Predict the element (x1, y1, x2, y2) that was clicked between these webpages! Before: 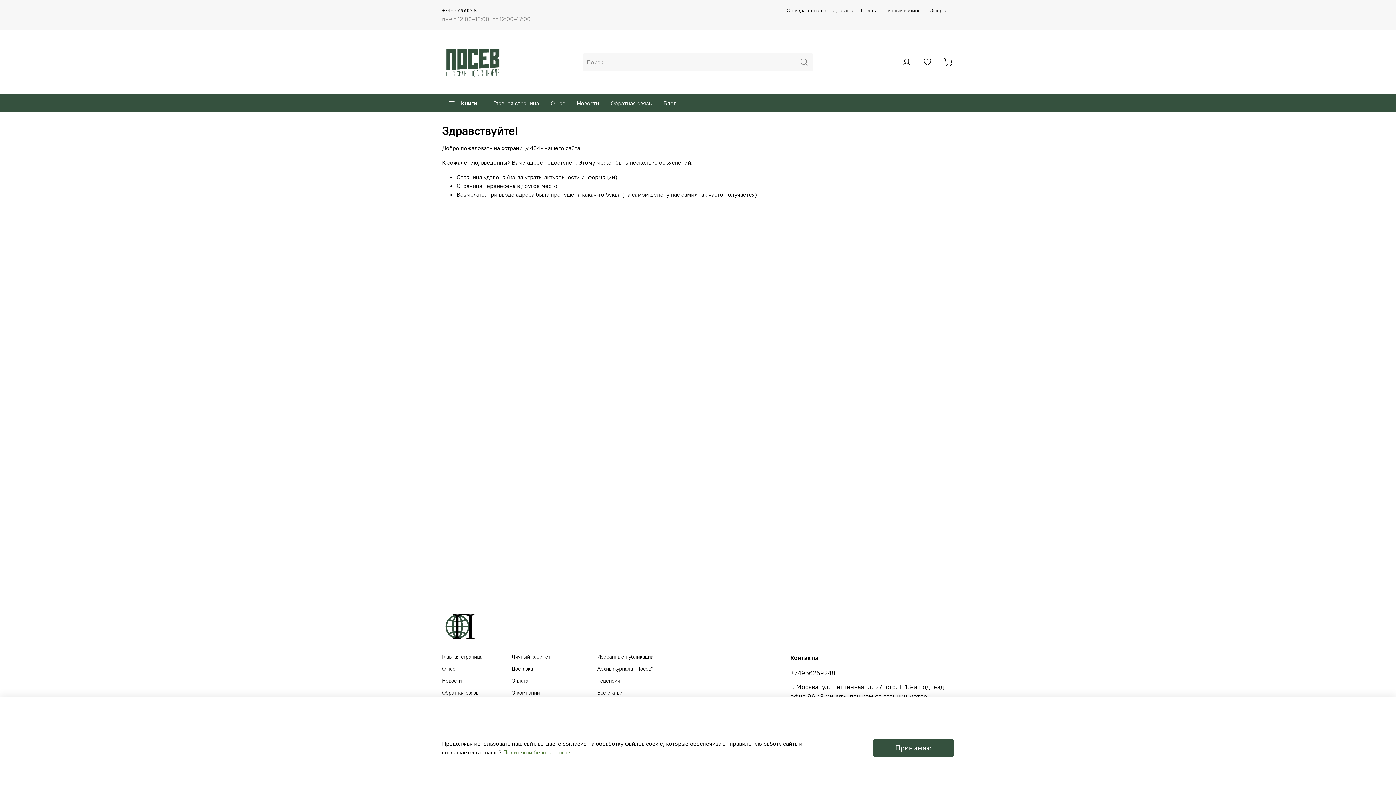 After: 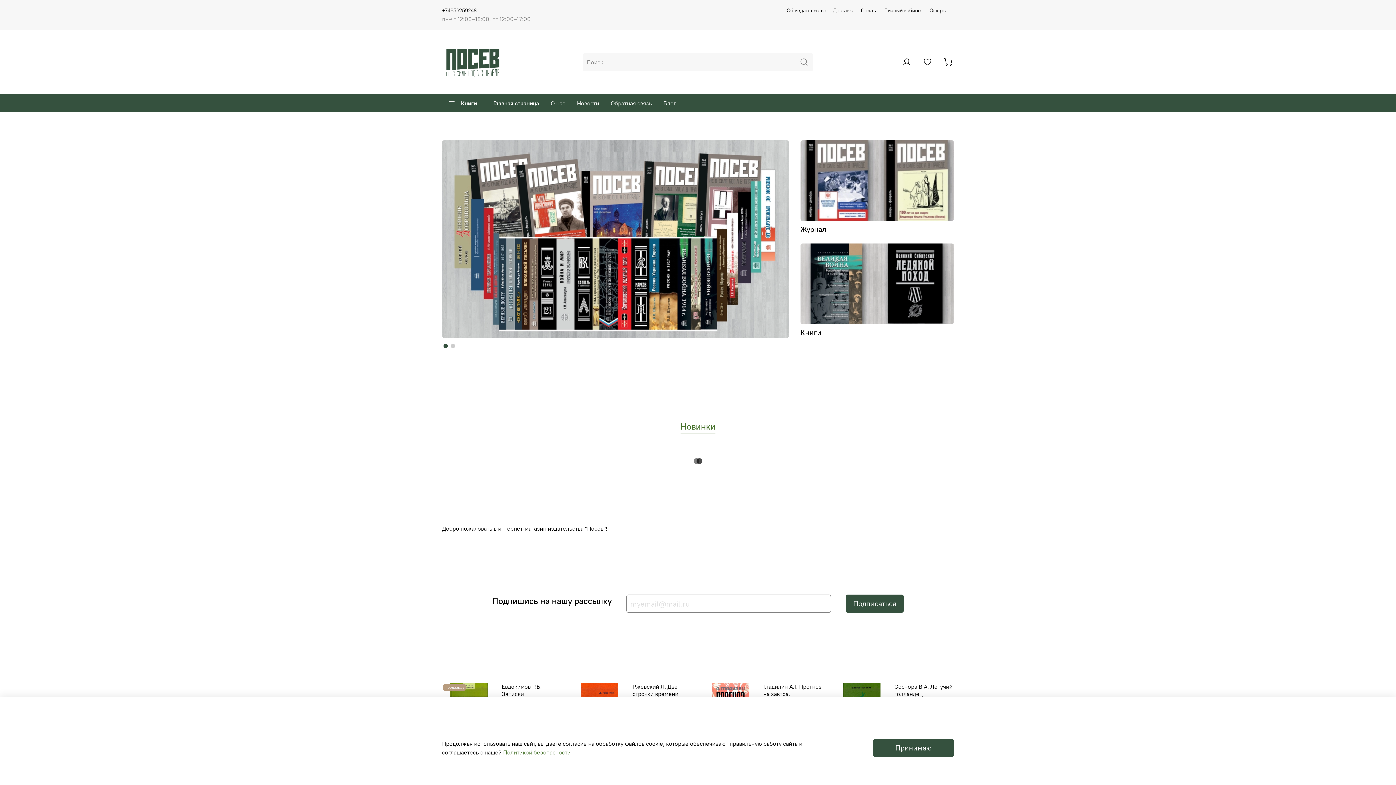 Action: bbox: (442, 622, 478, 629)